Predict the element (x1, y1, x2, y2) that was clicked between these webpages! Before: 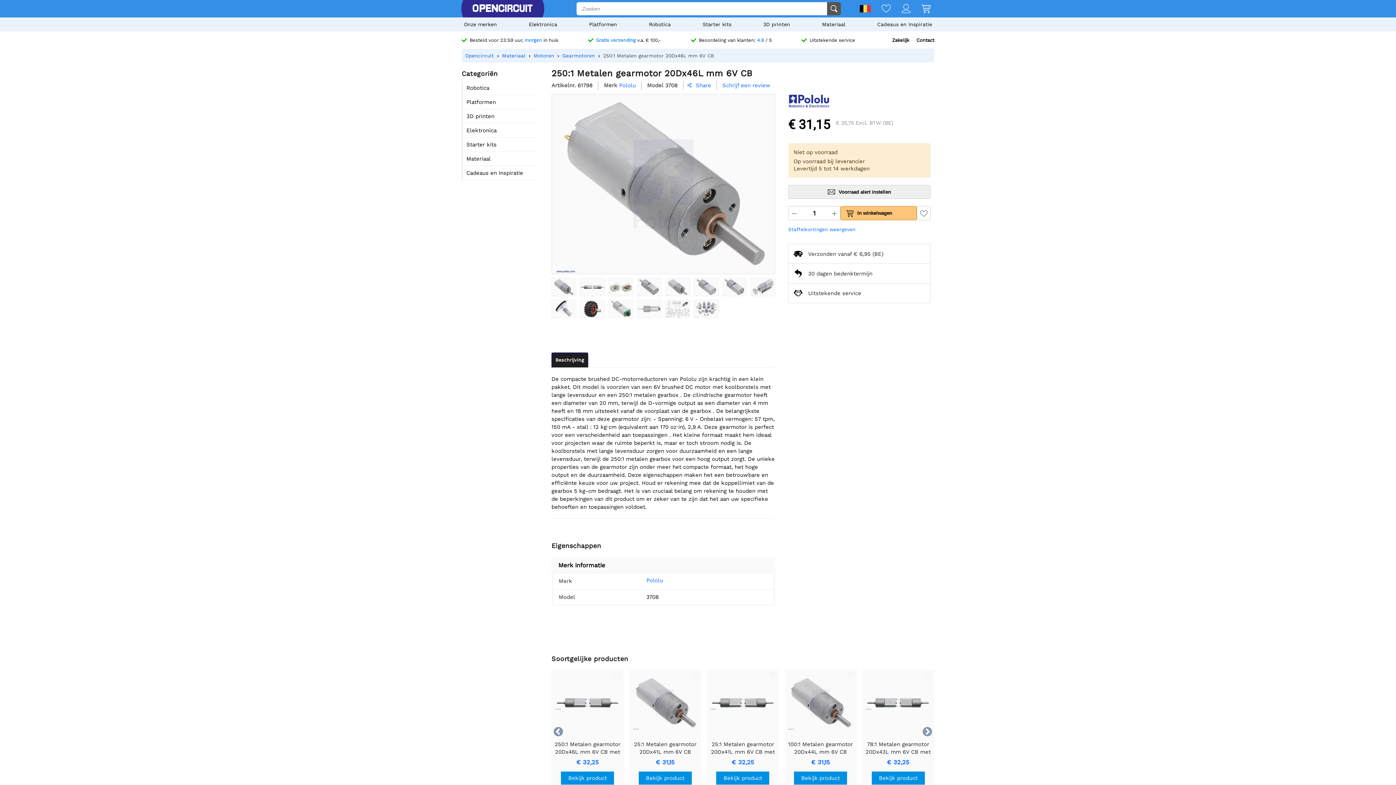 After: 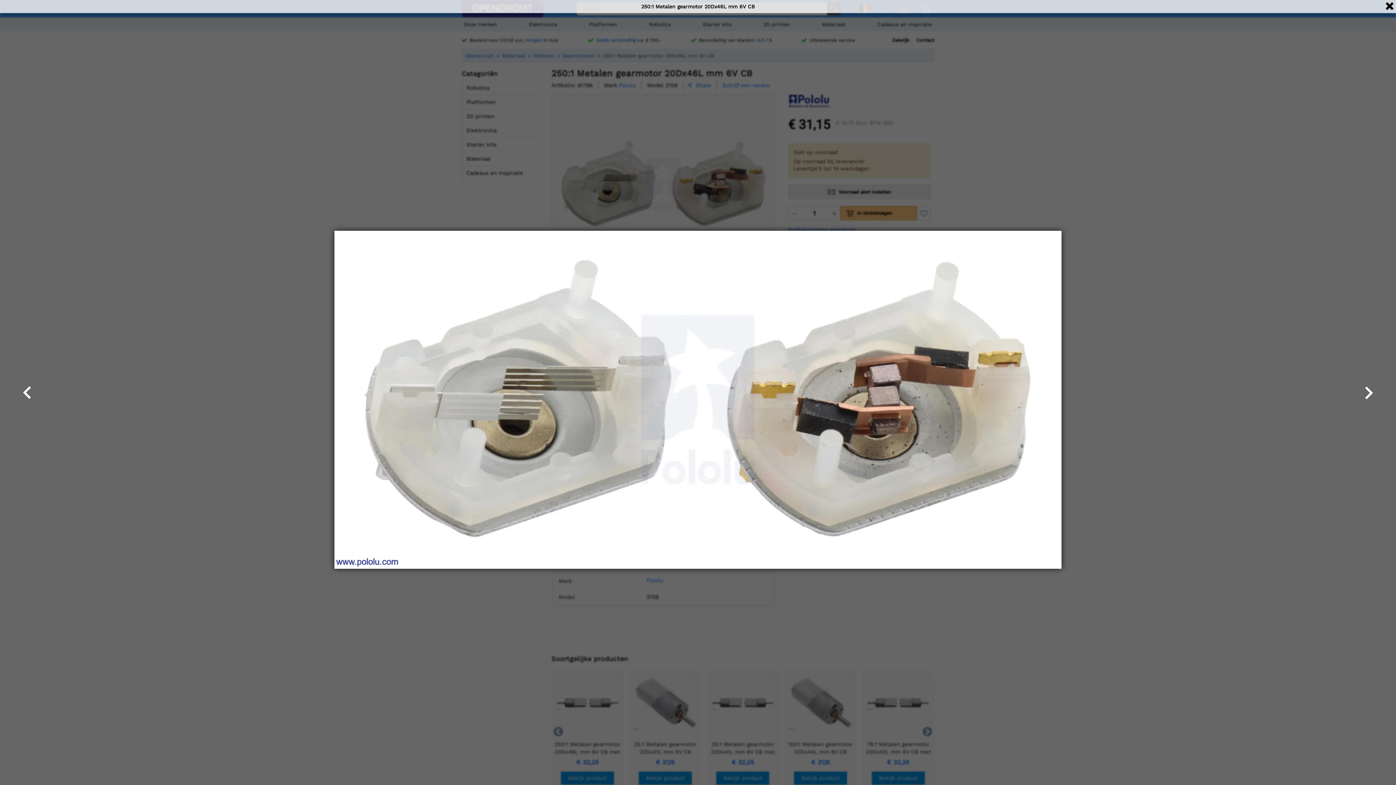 Action: bbox: (608, 278, 633, 296)